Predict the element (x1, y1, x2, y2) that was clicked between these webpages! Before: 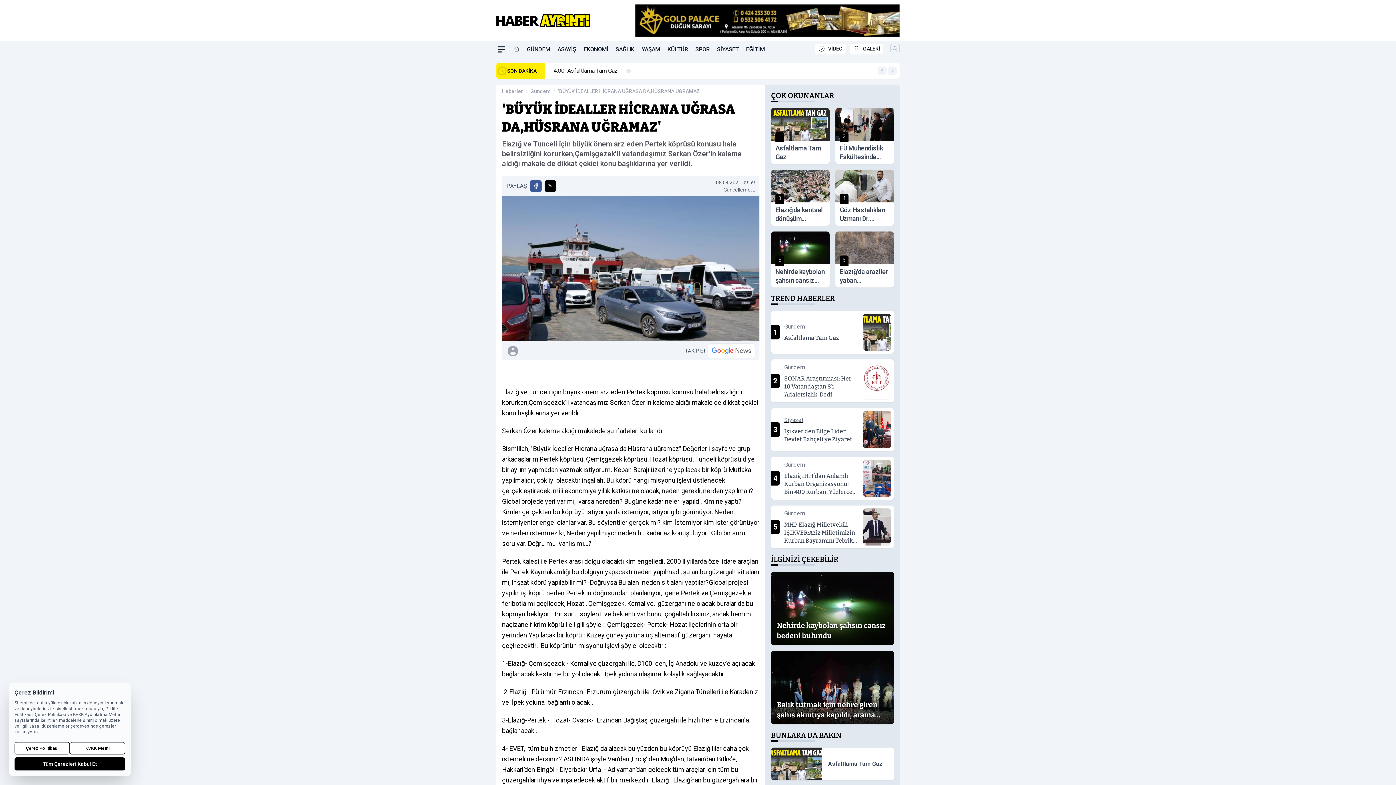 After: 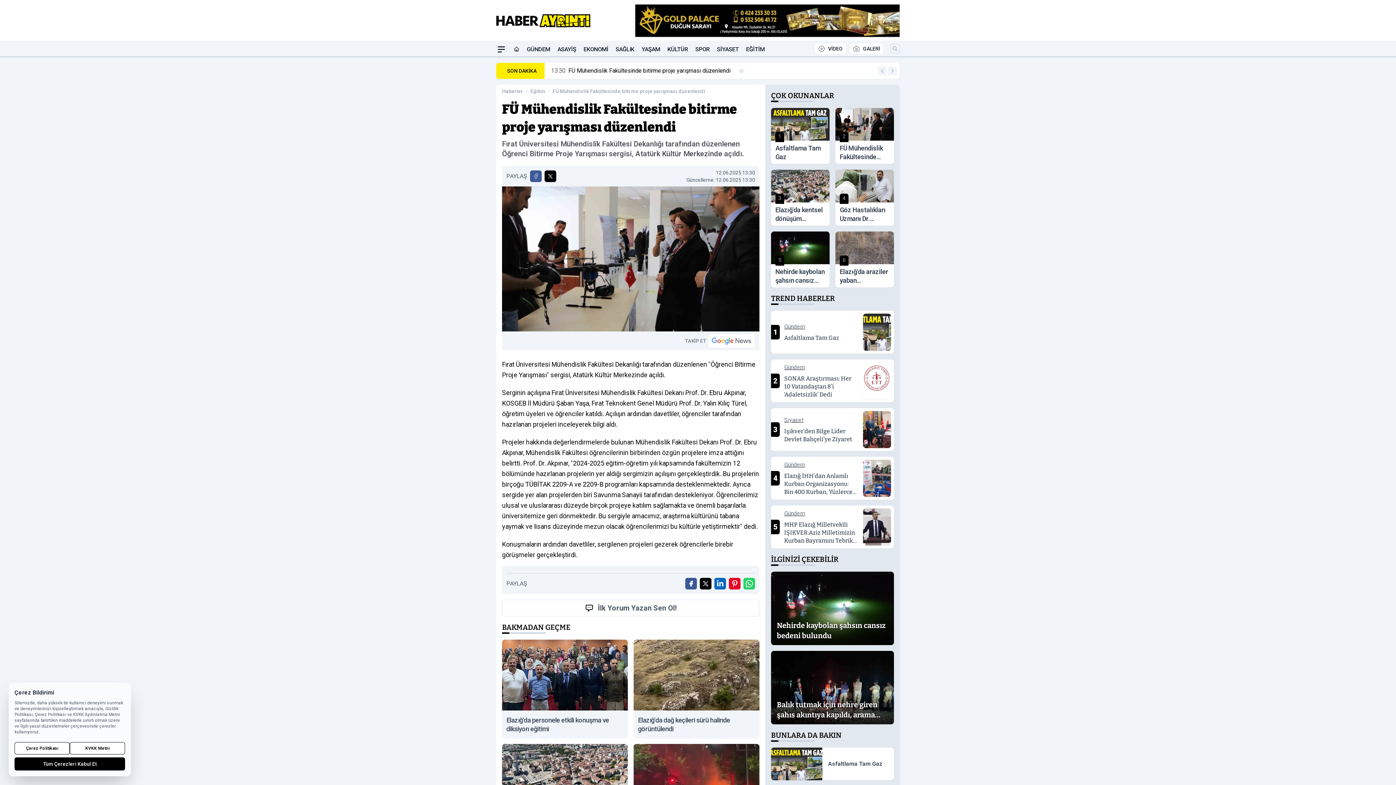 Action: bbox: (835, 108, 894, 164) label: 2
FÜ Mühendislik Fakültesinde bitirme proje yarışması düzenlendi